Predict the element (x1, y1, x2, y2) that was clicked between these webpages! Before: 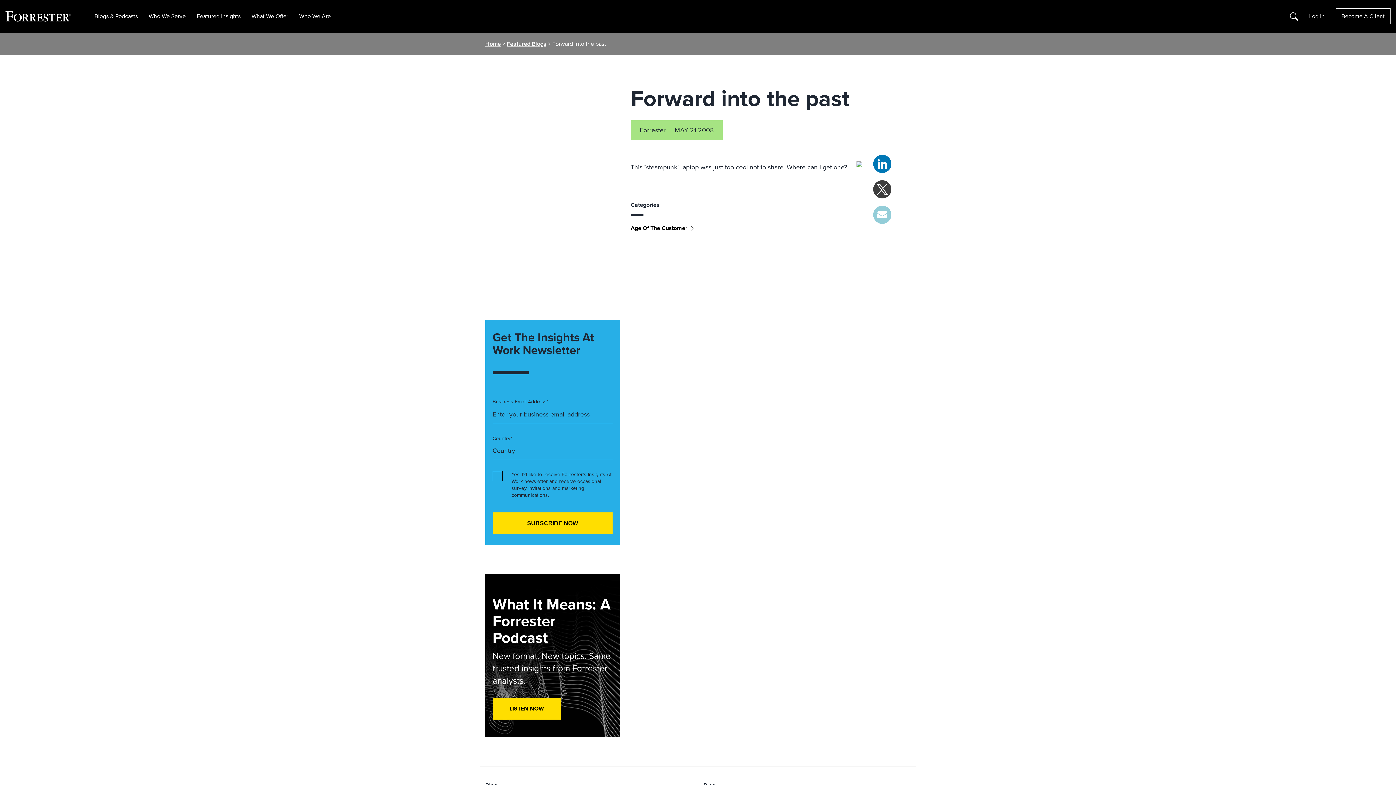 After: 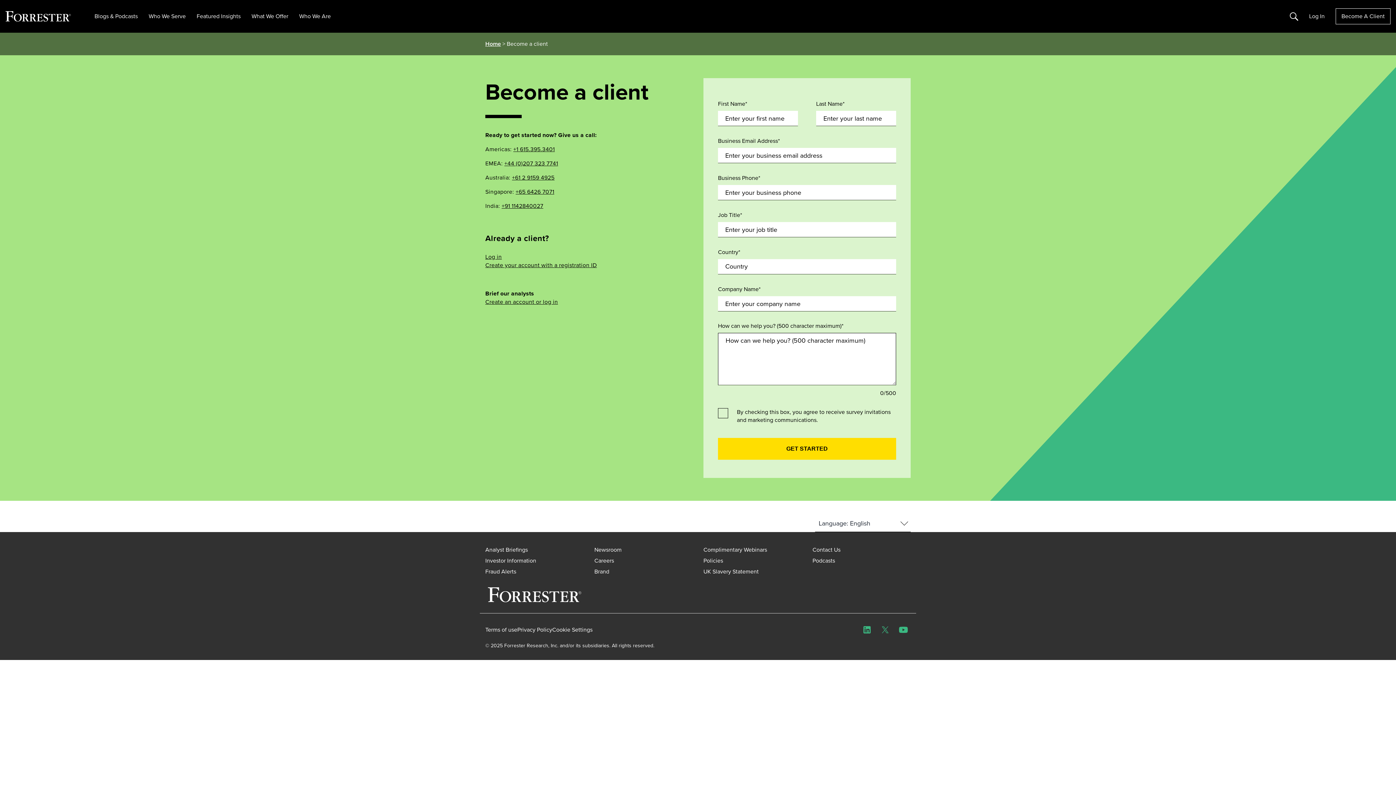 Action: label: Become A Client bbox: (1336, 8, 1390, 24)